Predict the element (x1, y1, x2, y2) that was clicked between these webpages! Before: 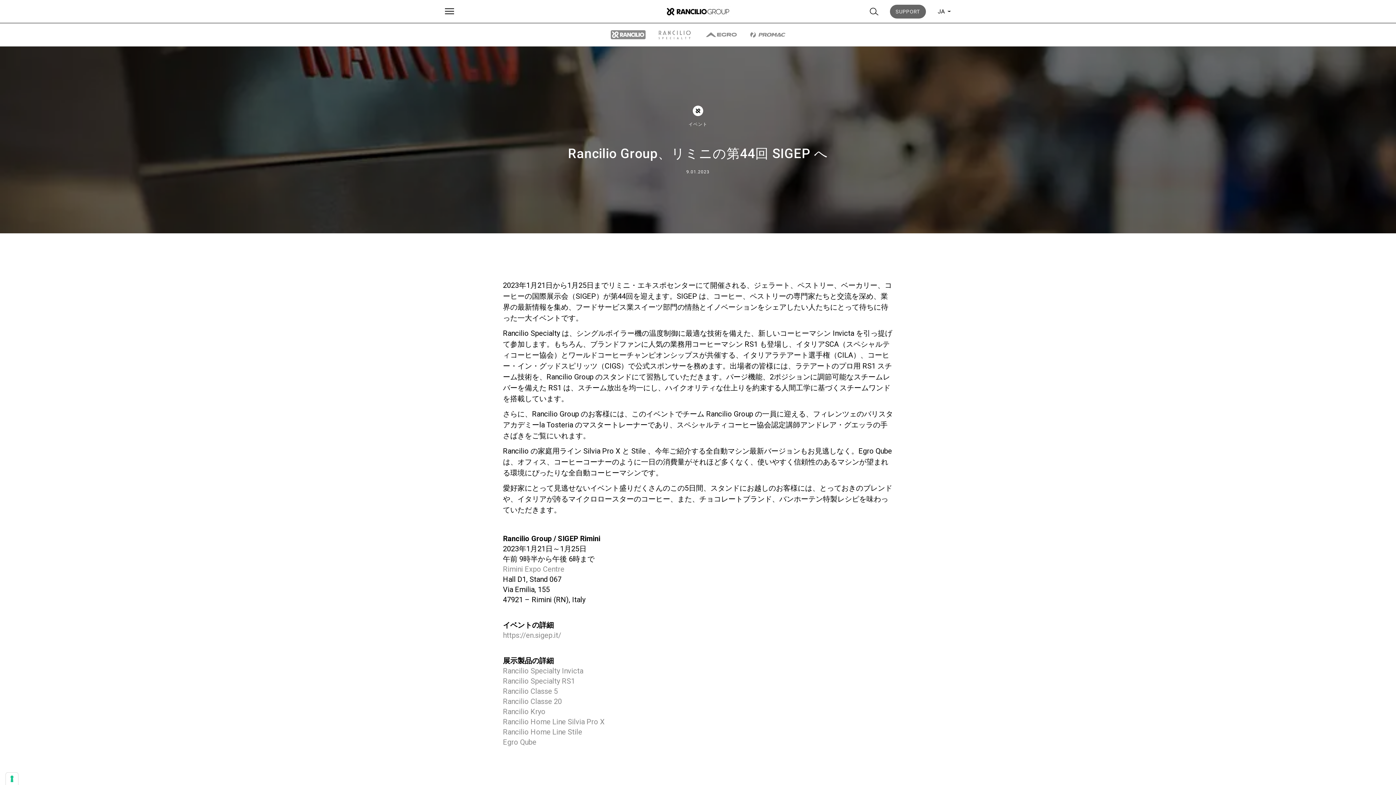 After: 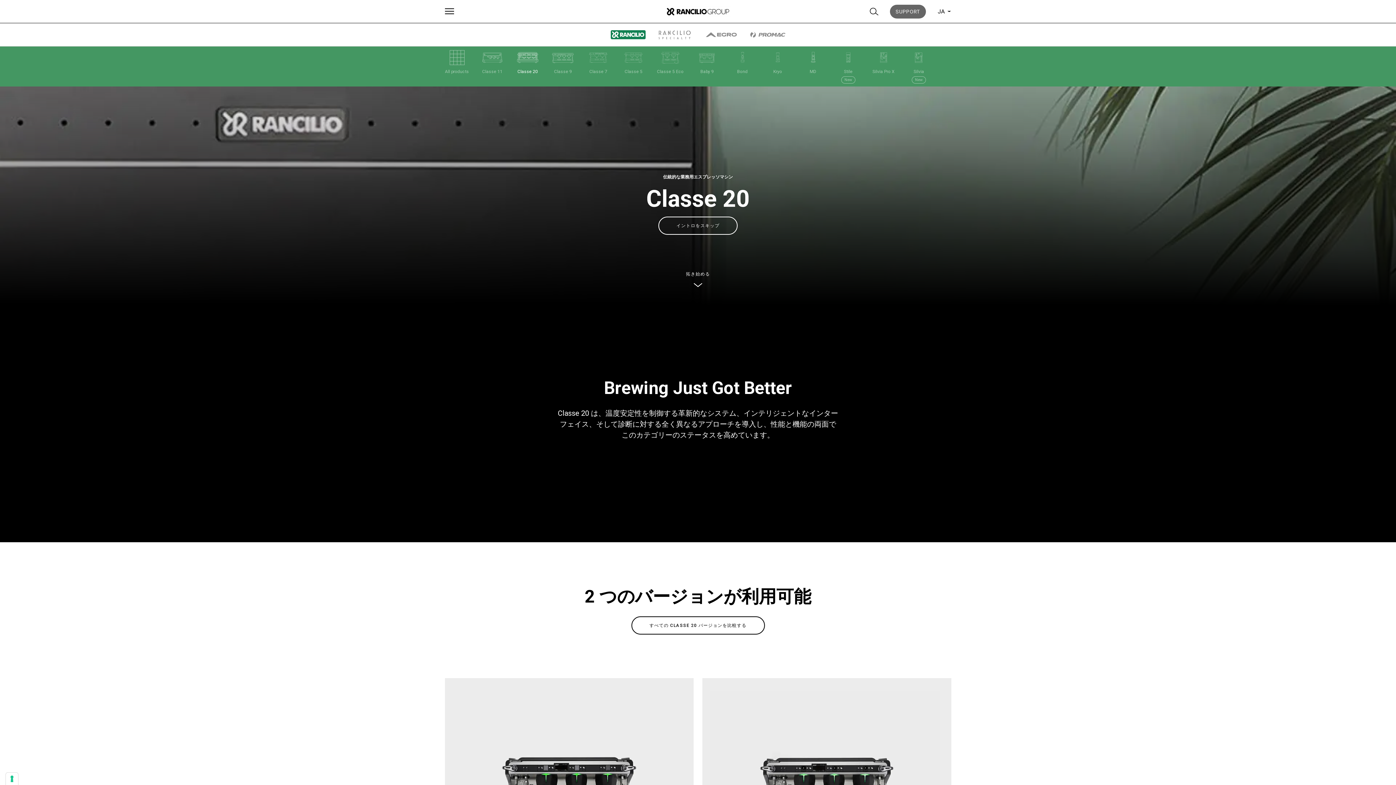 Action: label: Rancilio Classe 20 bbox: (503, 697, 562, 706)